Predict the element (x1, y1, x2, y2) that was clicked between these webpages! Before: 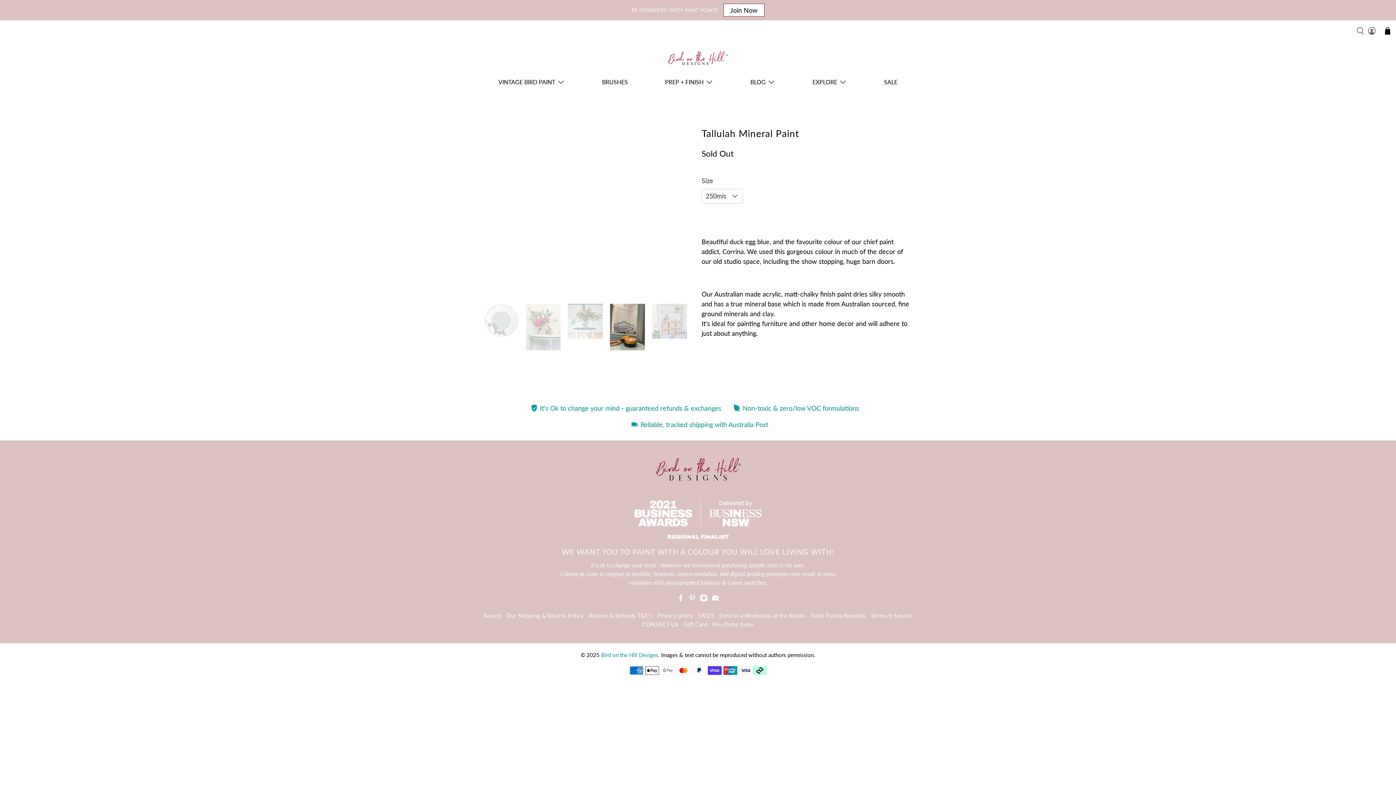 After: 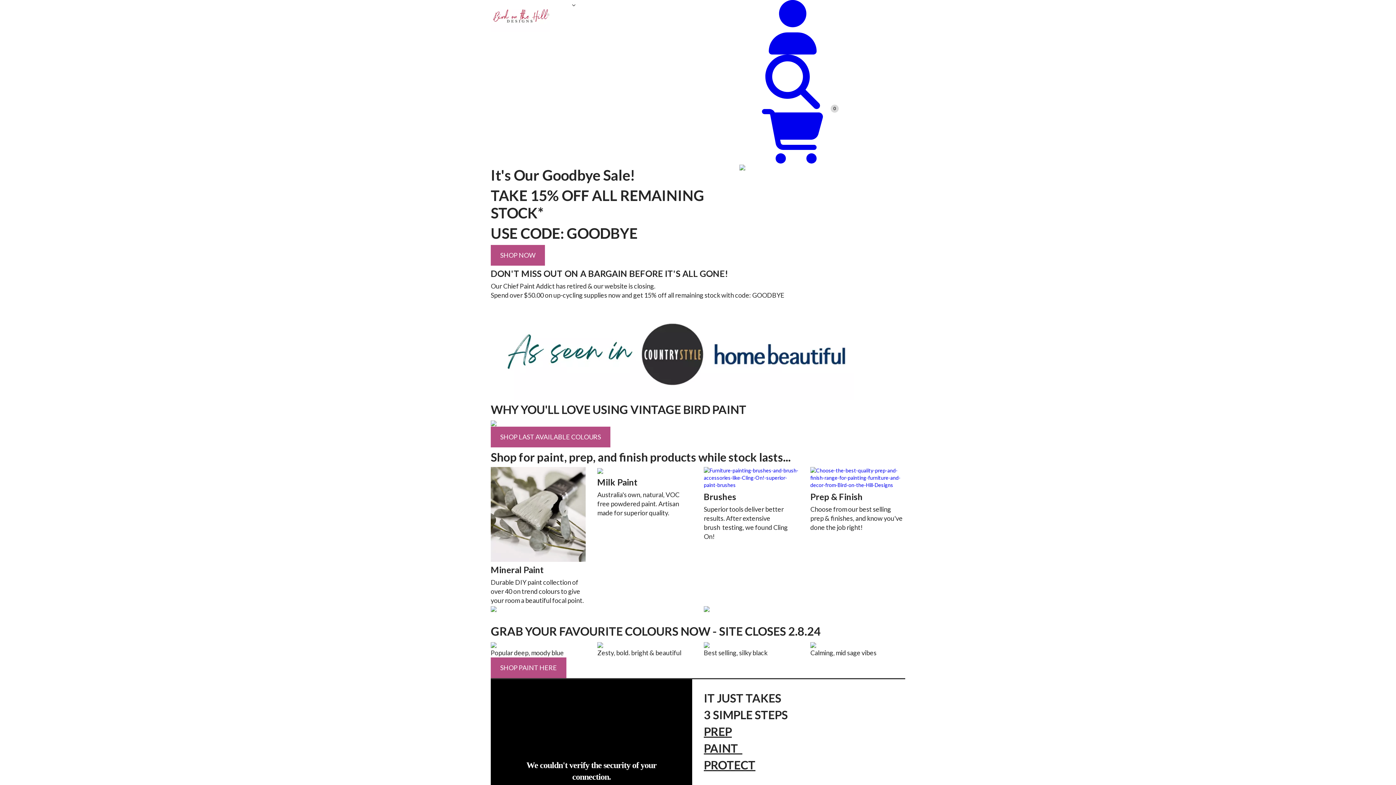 Action: bbox: (652, 447, 743, 493)